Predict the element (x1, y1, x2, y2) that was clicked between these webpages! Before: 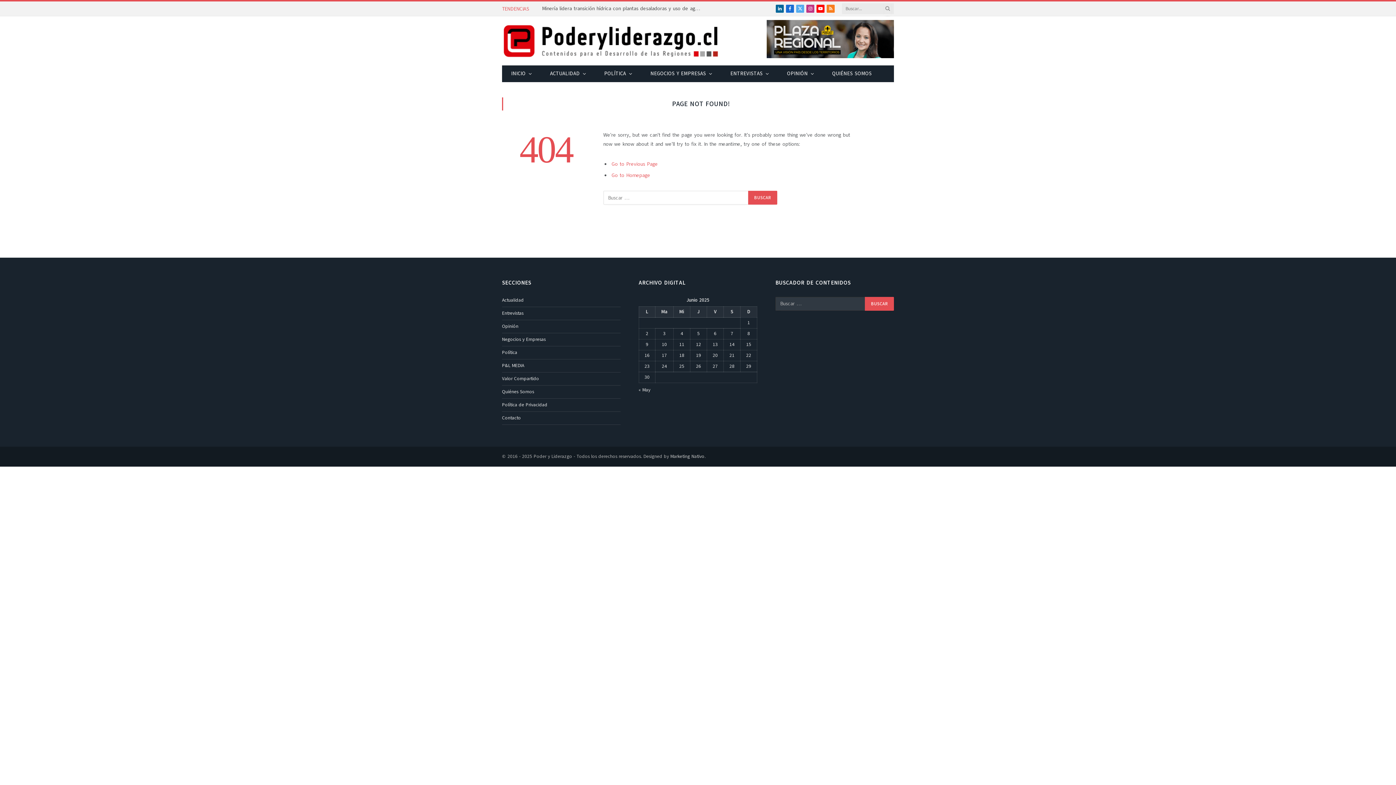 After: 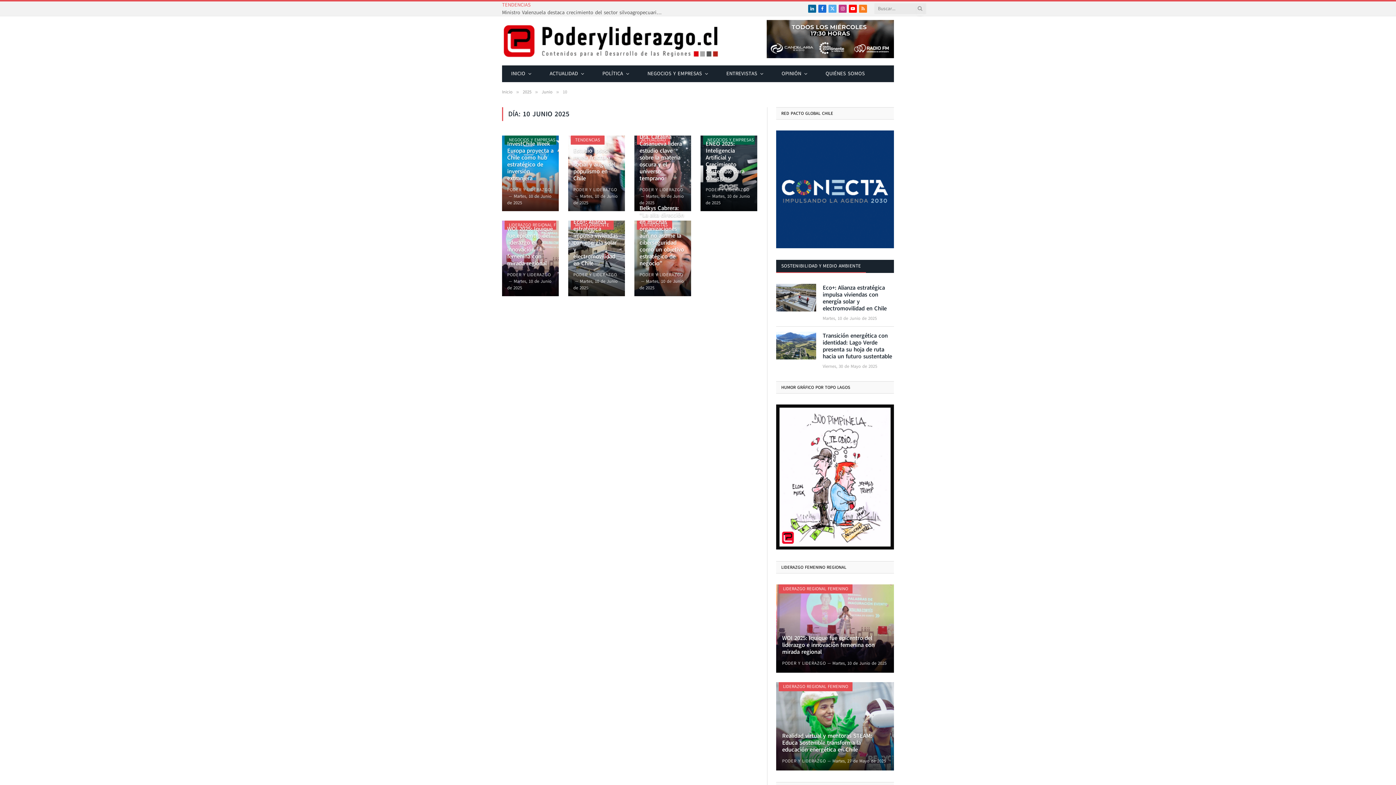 Action: bbox: (662, 341, 667, 347) label: Entrada publicada en 10 June 2025